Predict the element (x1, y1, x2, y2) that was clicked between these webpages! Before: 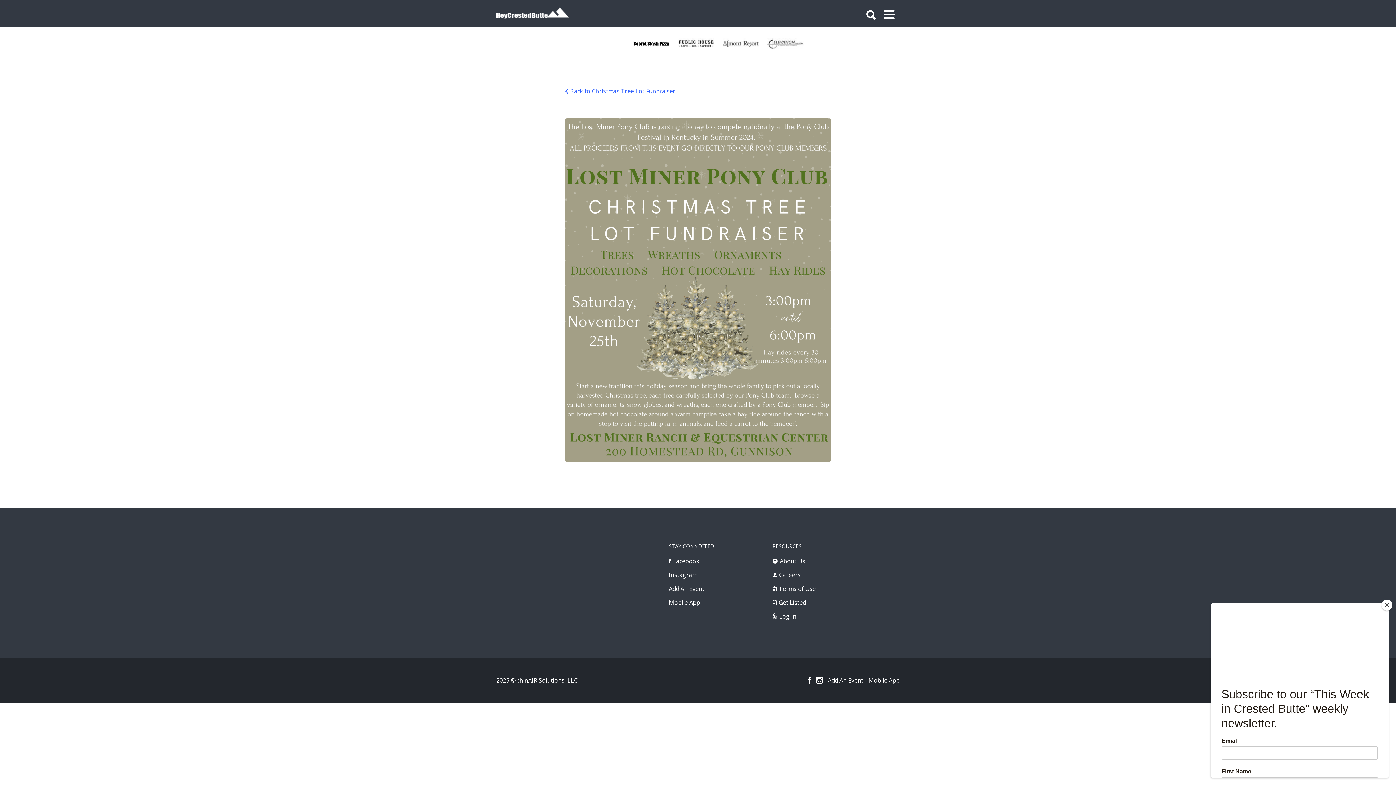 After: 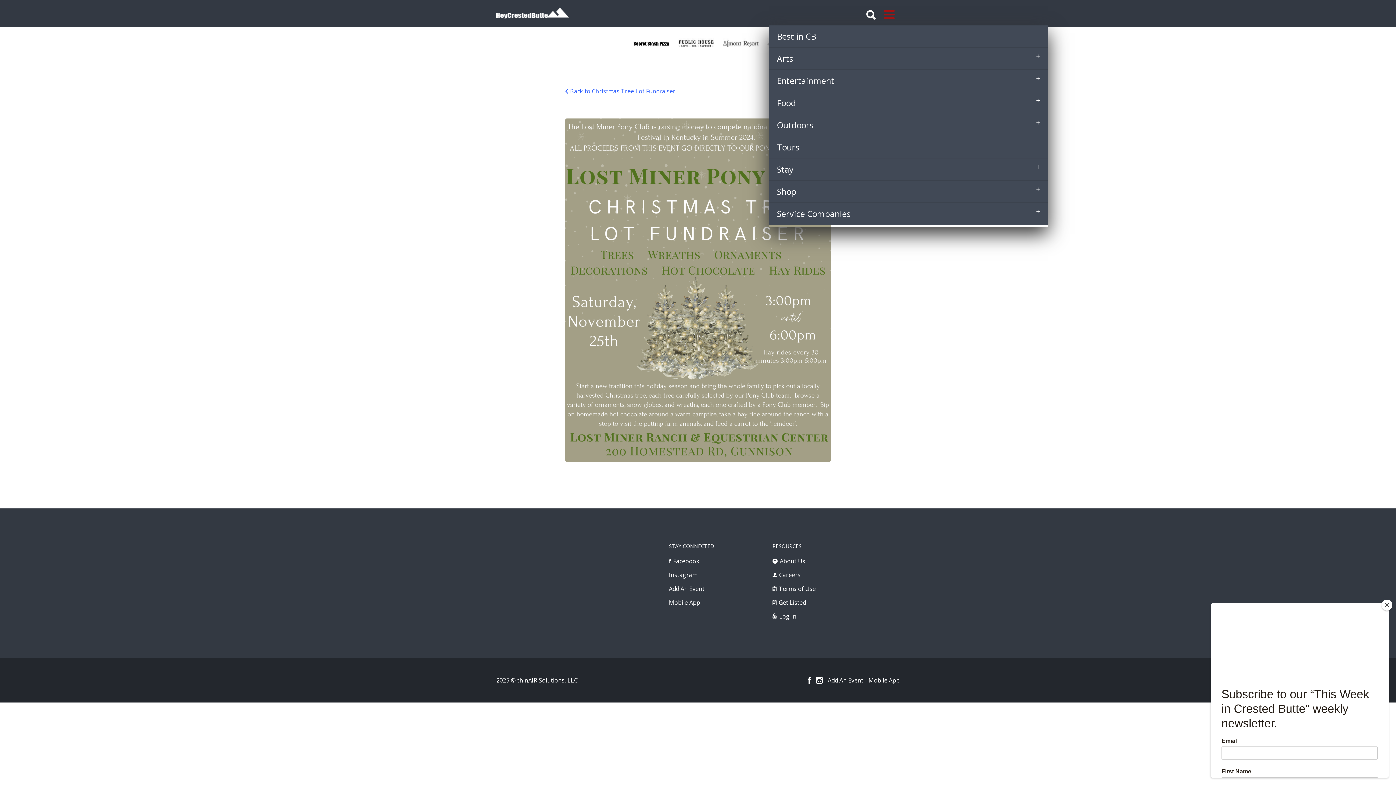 Action: bbox: (884, 0, 896, 26)